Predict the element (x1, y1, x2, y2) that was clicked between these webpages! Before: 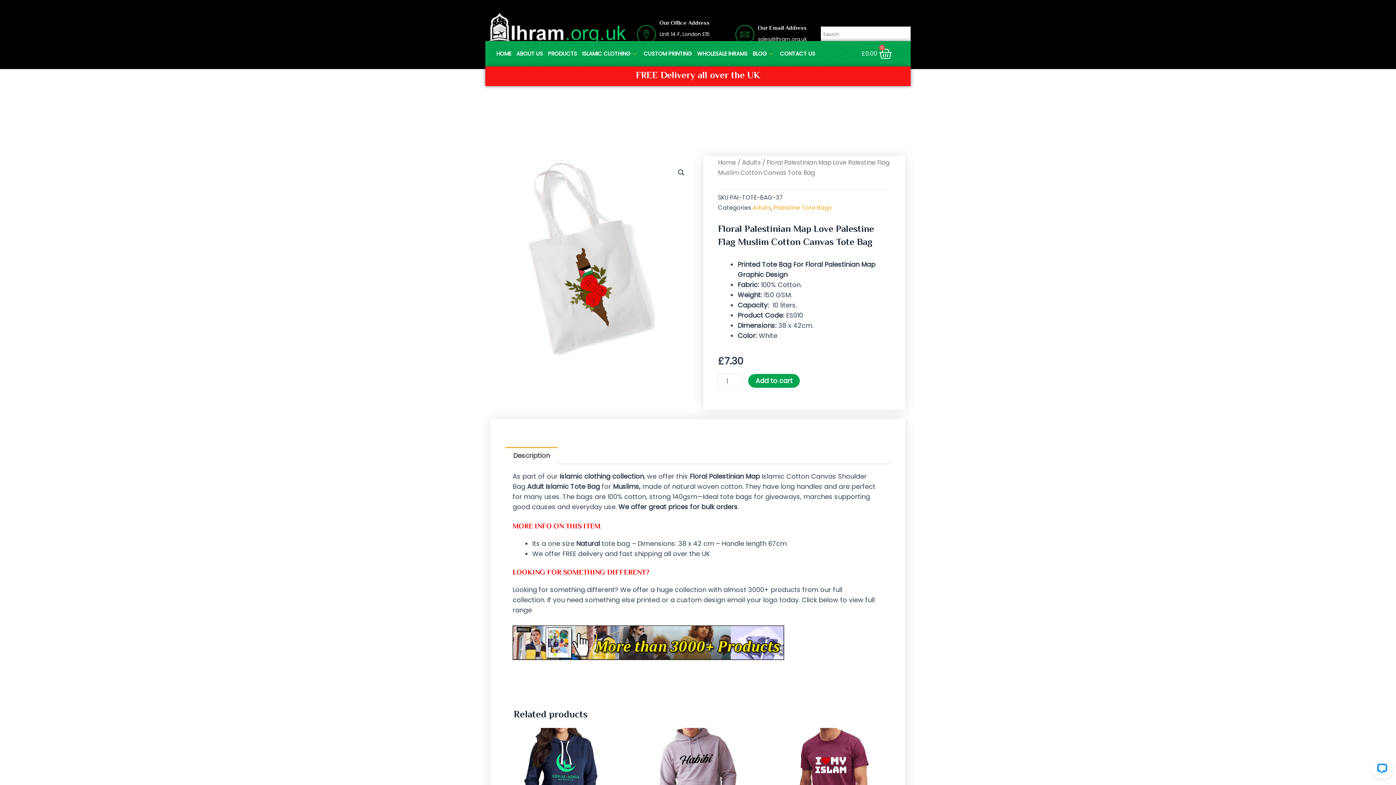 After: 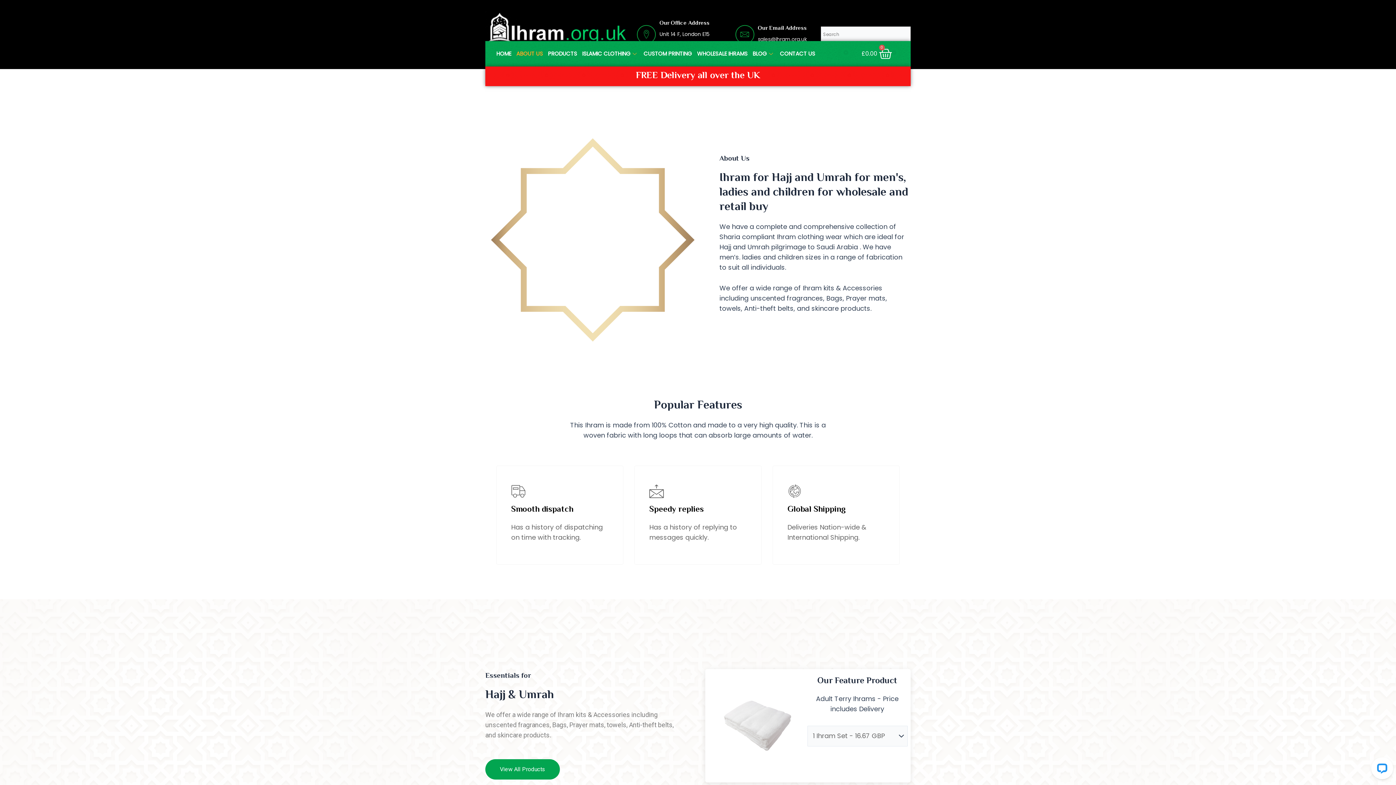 Action: bbox: (513, 41, 545, 66) label: ABOUT US